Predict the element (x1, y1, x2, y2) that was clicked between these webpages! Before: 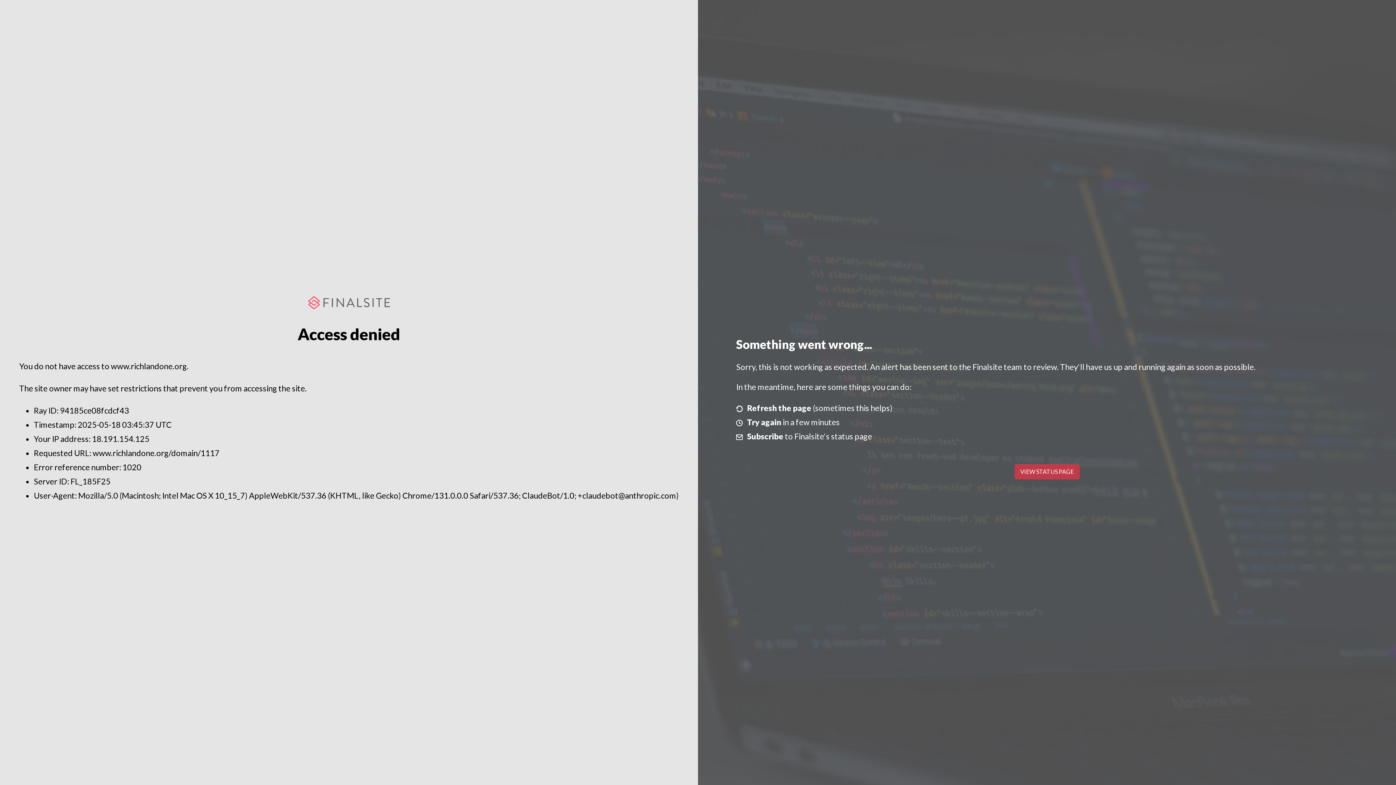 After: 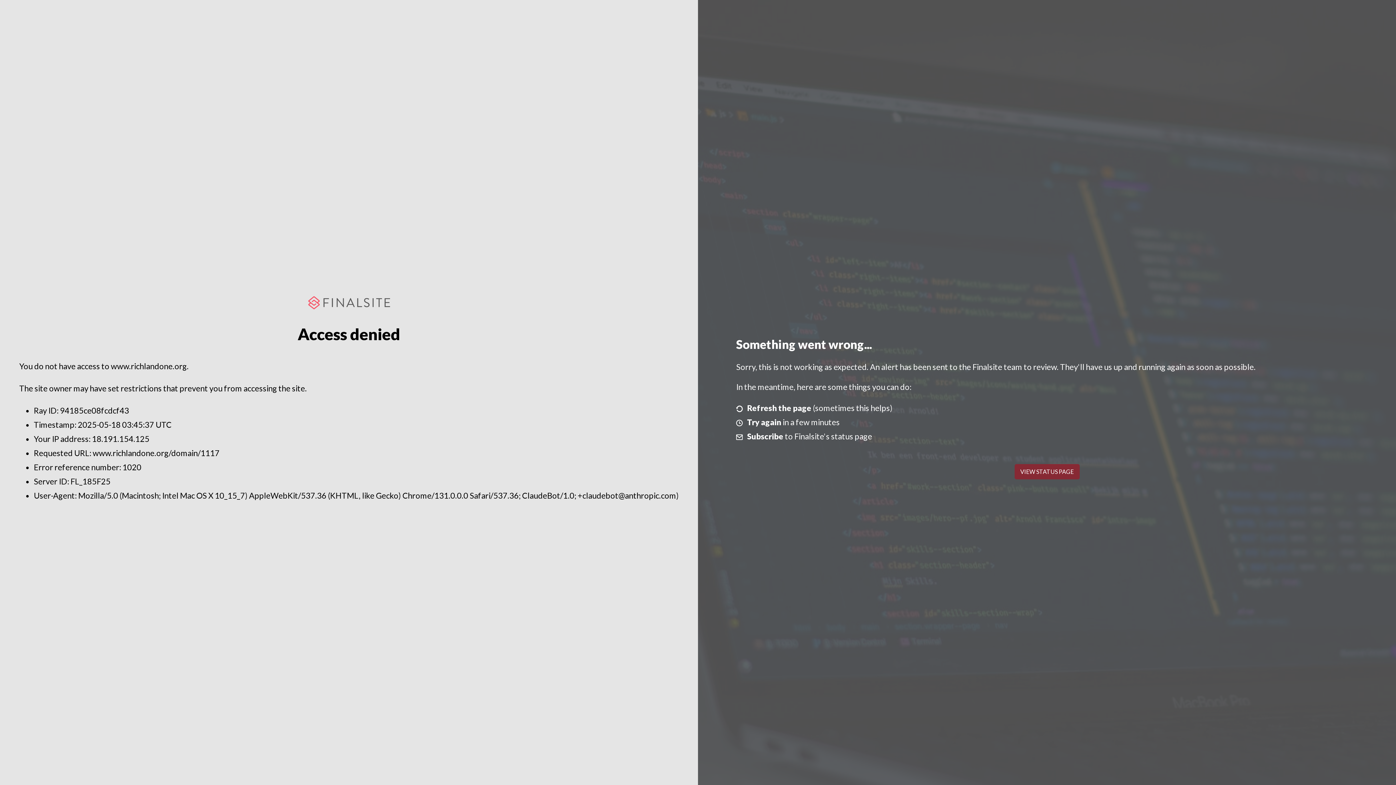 Action: bbox: (1014, 464, 1079, 479) label: VIEW STATUS PAGE